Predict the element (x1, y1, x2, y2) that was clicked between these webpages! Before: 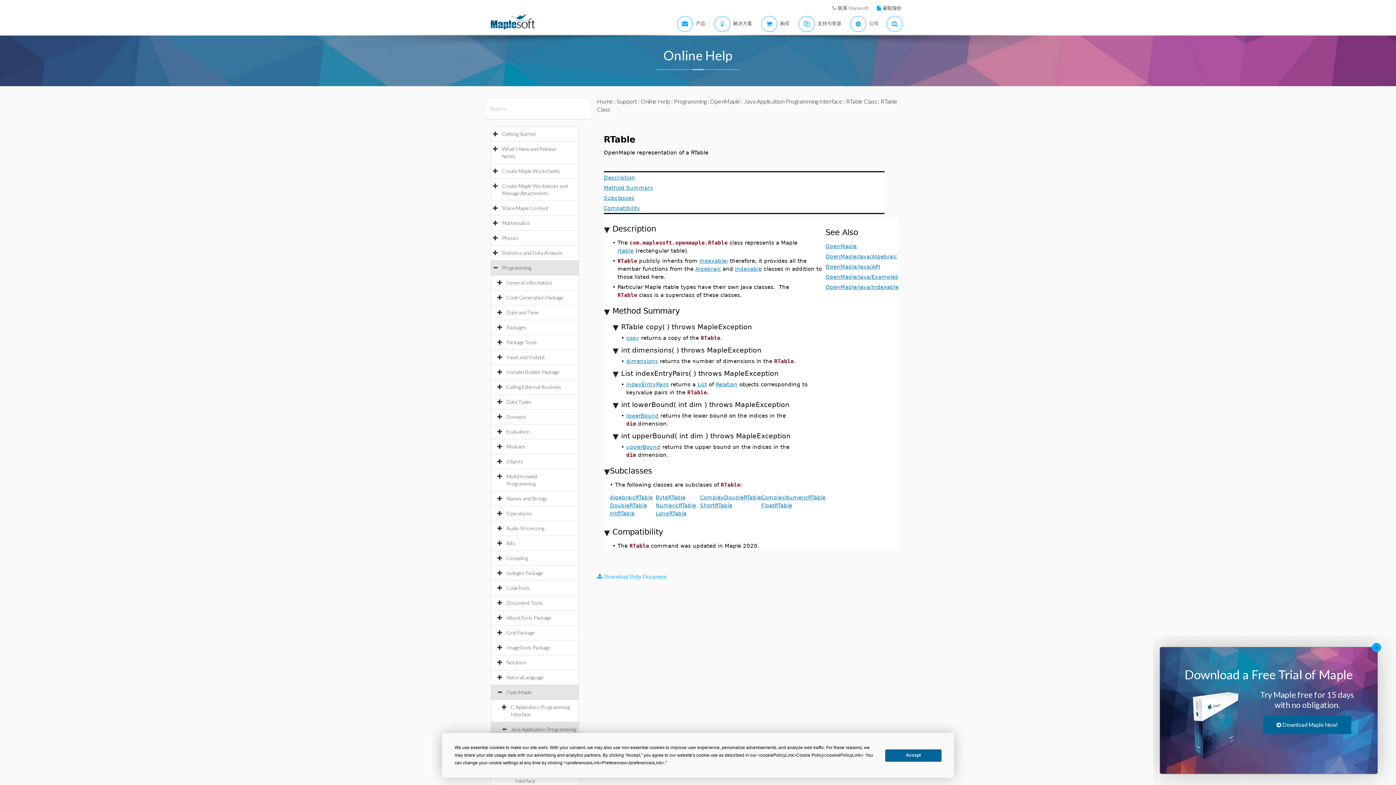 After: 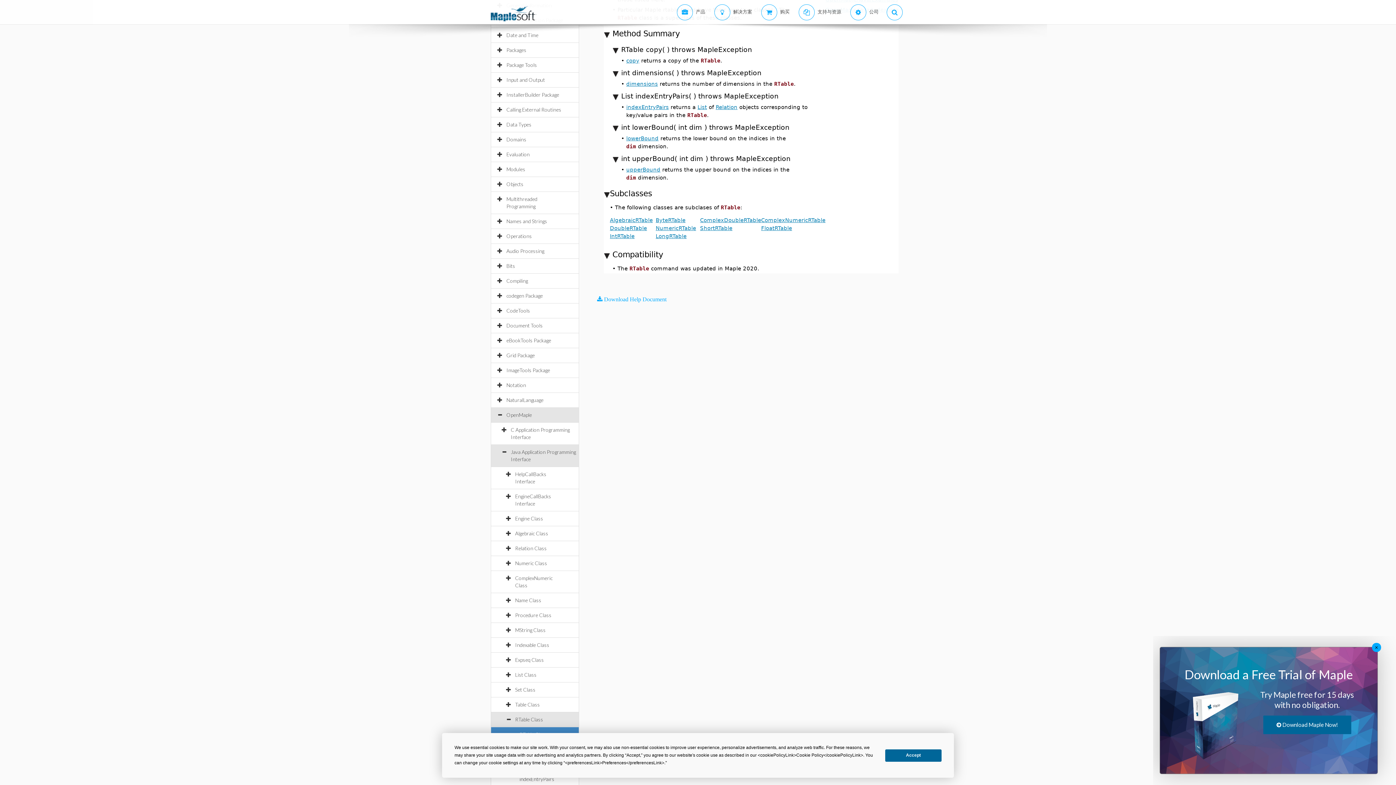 Action: label: Method Summary bbox: (603, 184, 653, 190)